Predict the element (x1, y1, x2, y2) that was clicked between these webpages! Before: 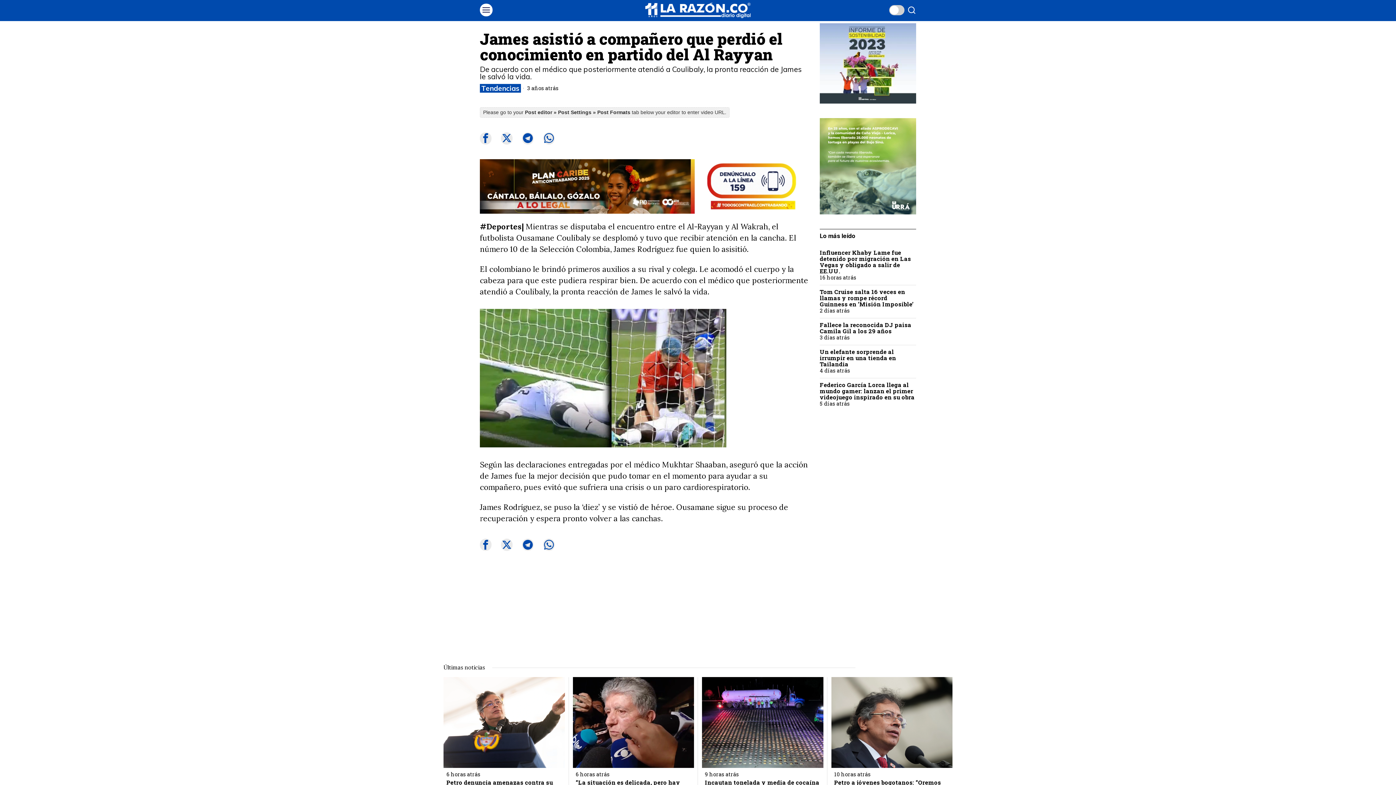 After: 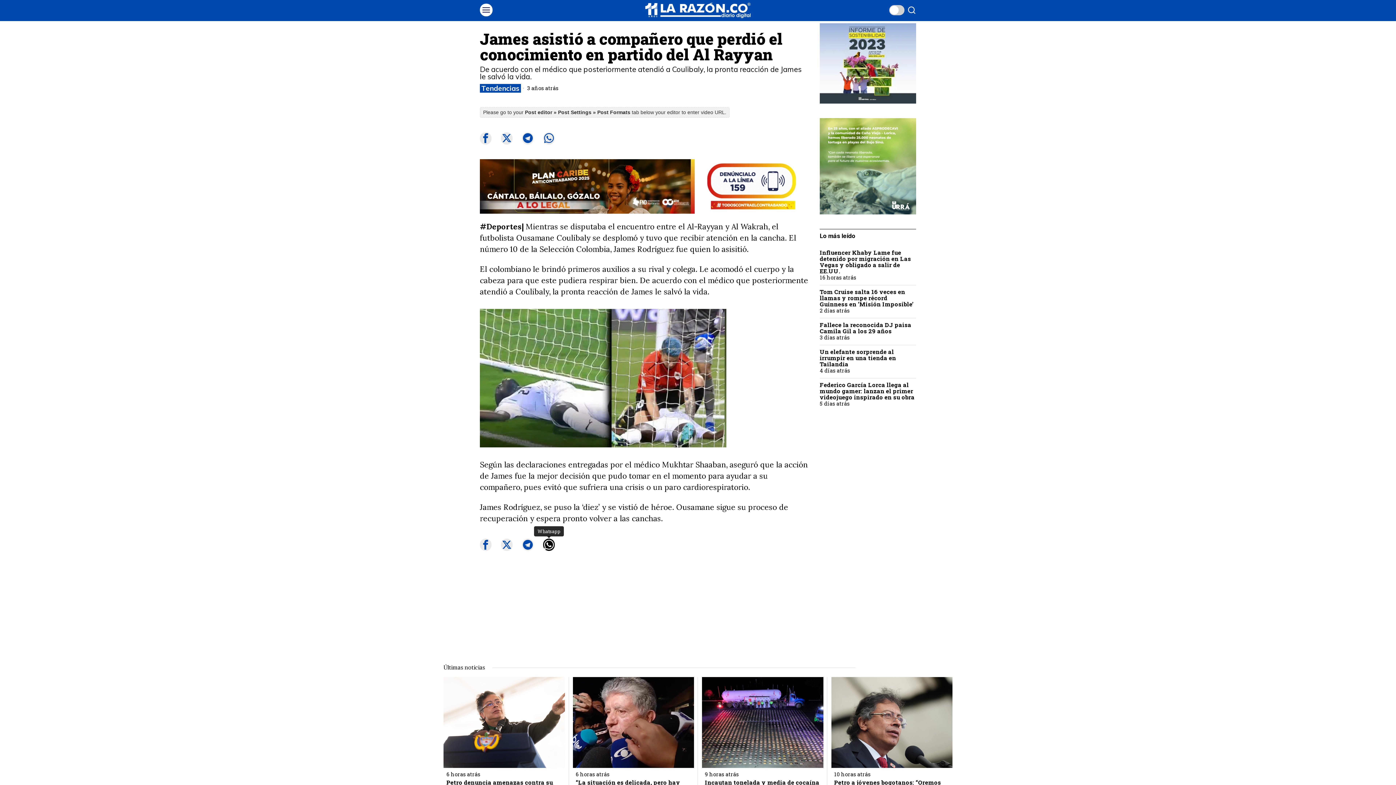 Action: bbox: (543, 538, 554, 551) label: Whatsapp